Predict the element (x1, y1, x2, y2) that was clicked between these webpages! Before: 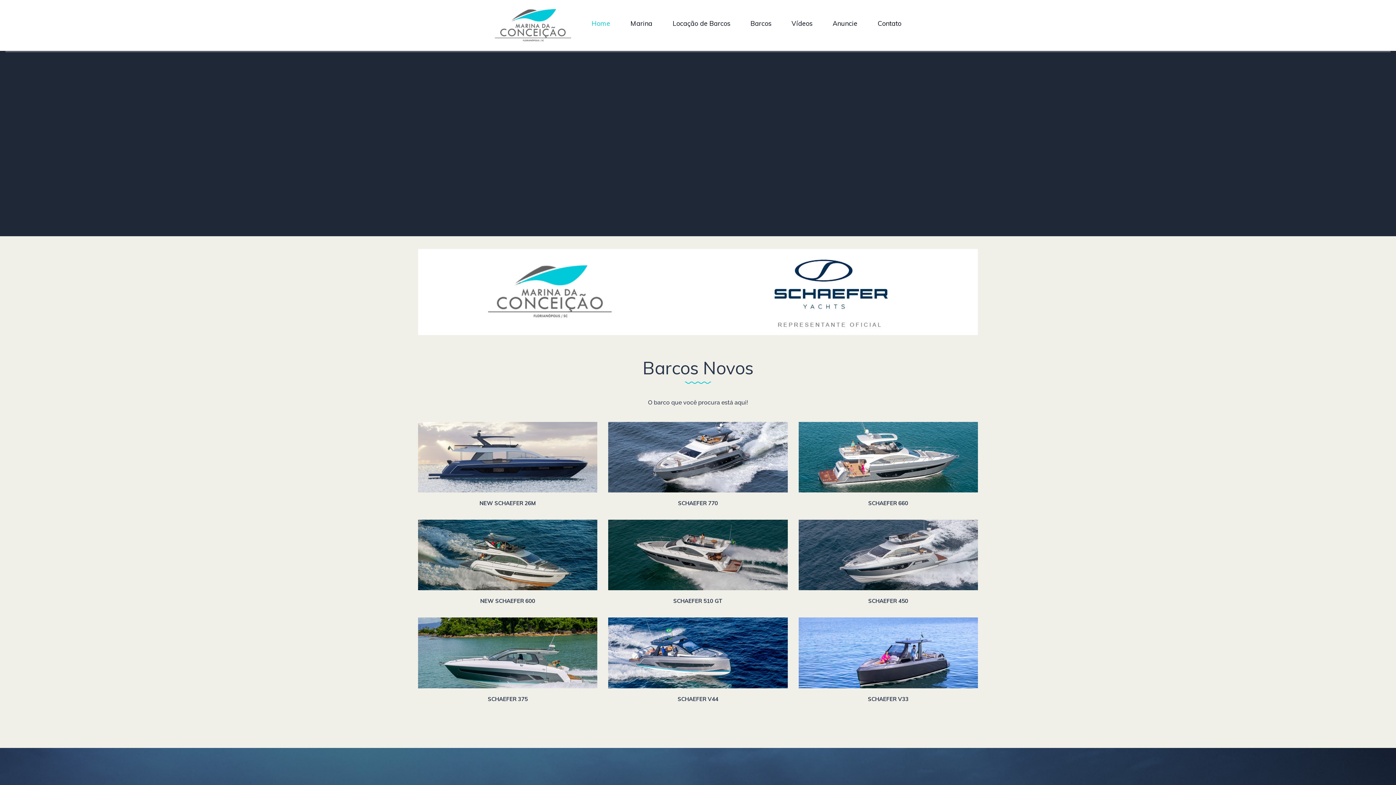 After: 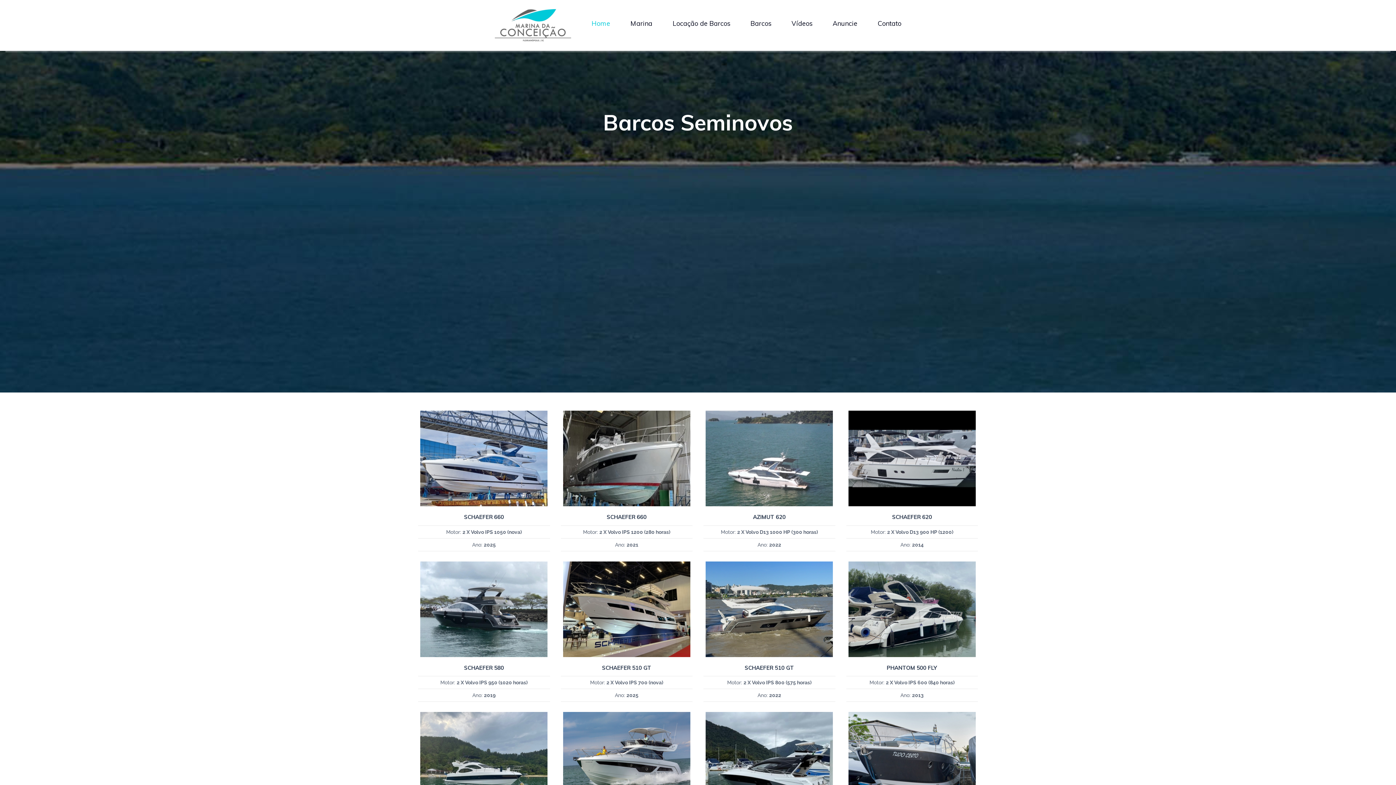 Action: label: Seminovos bbox: (713, 48, 804, 58)